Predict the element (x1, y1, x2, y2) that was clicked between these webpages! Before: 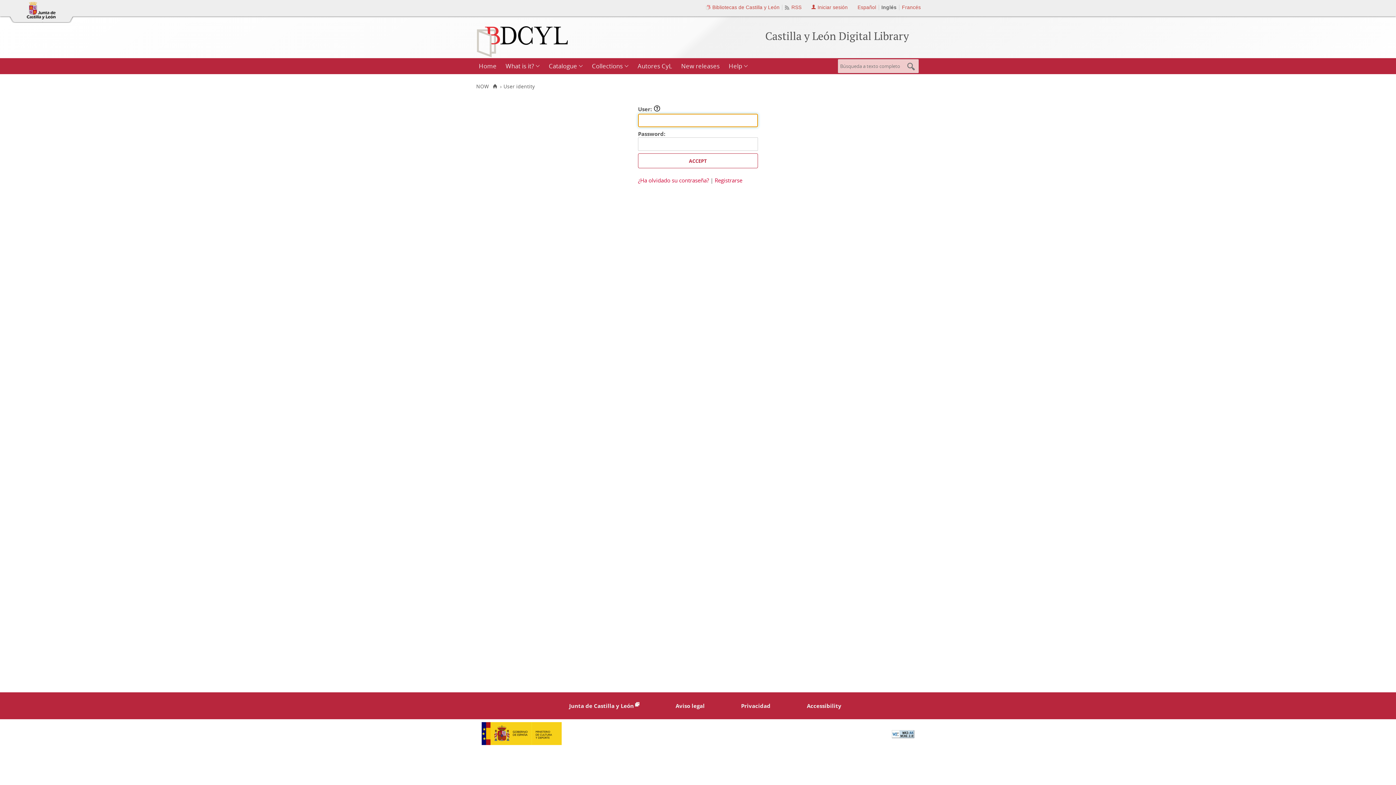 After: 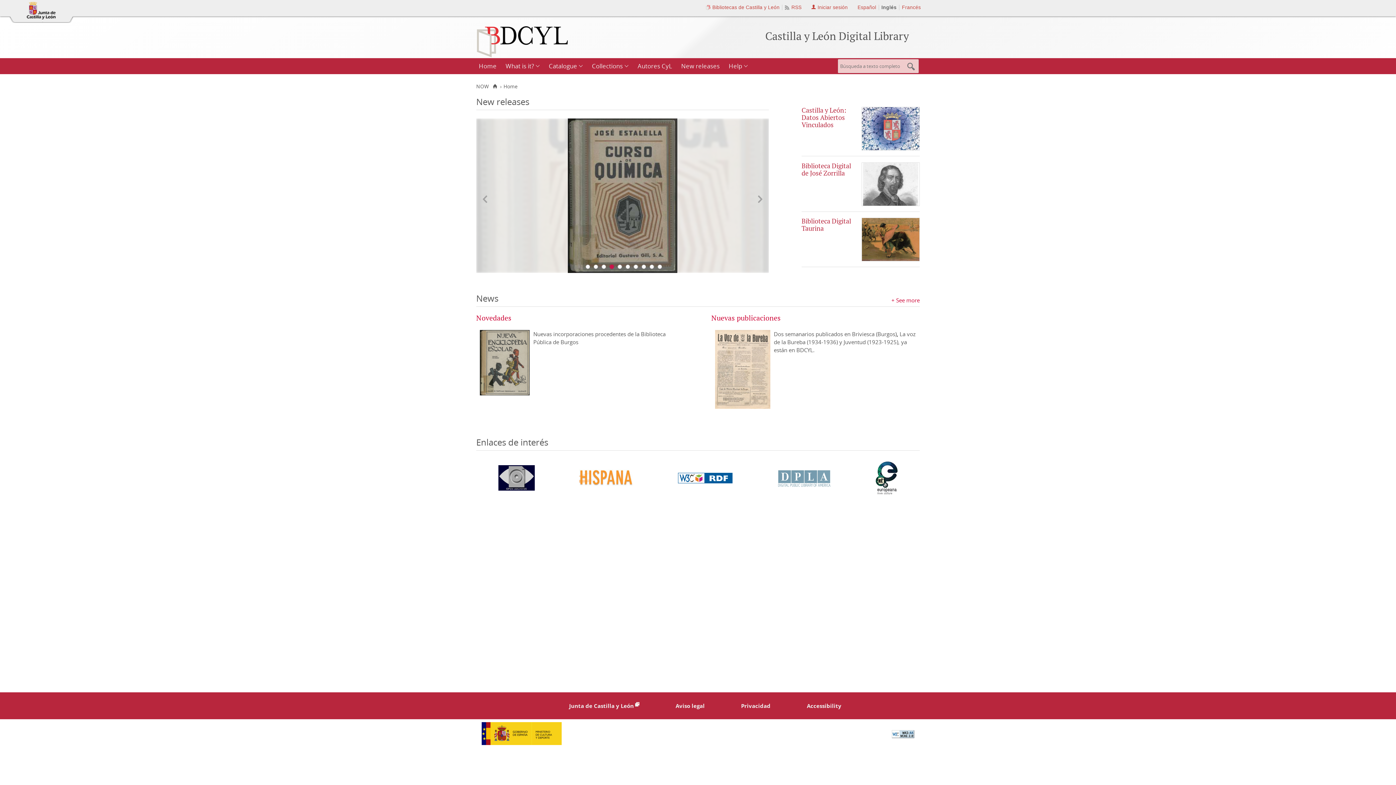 Action: bbox: (476, 20, 568, 58)